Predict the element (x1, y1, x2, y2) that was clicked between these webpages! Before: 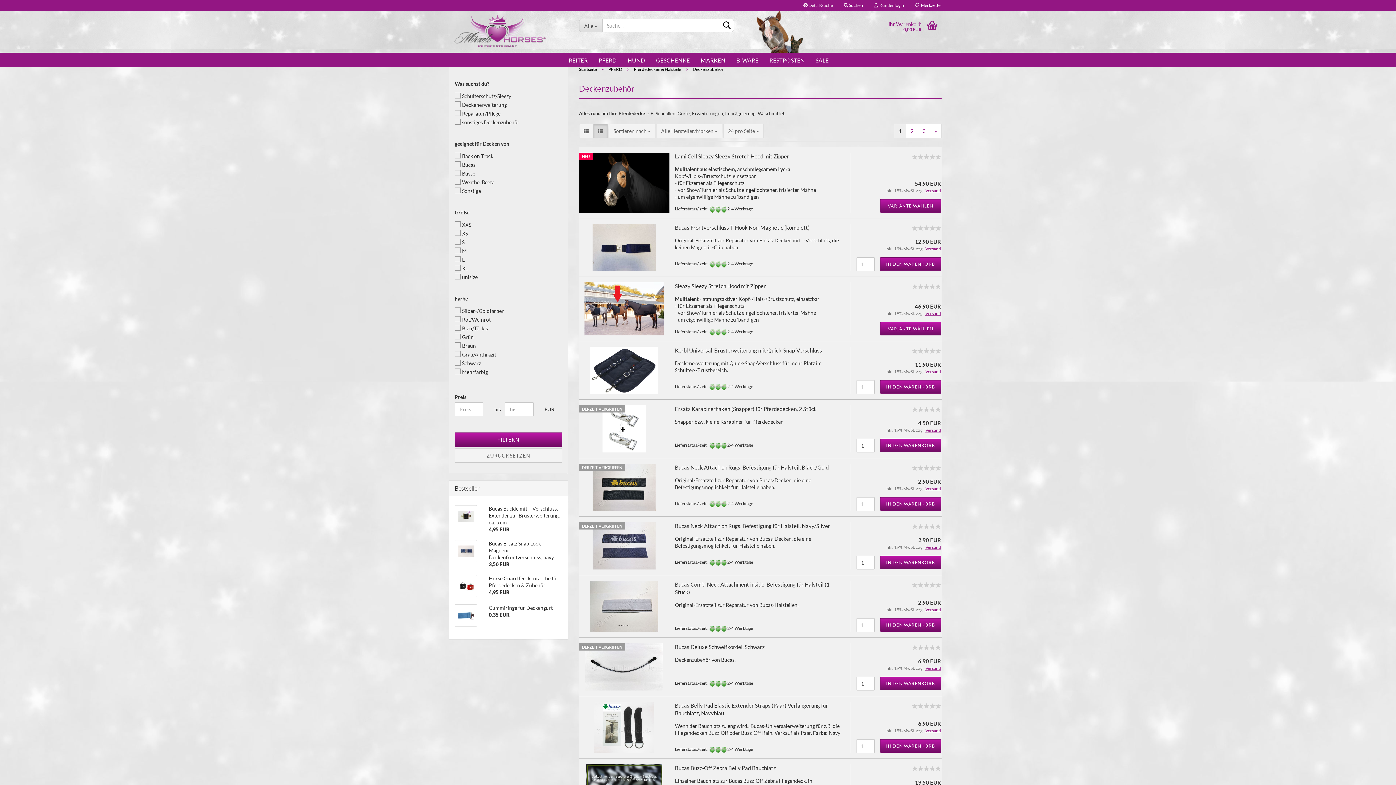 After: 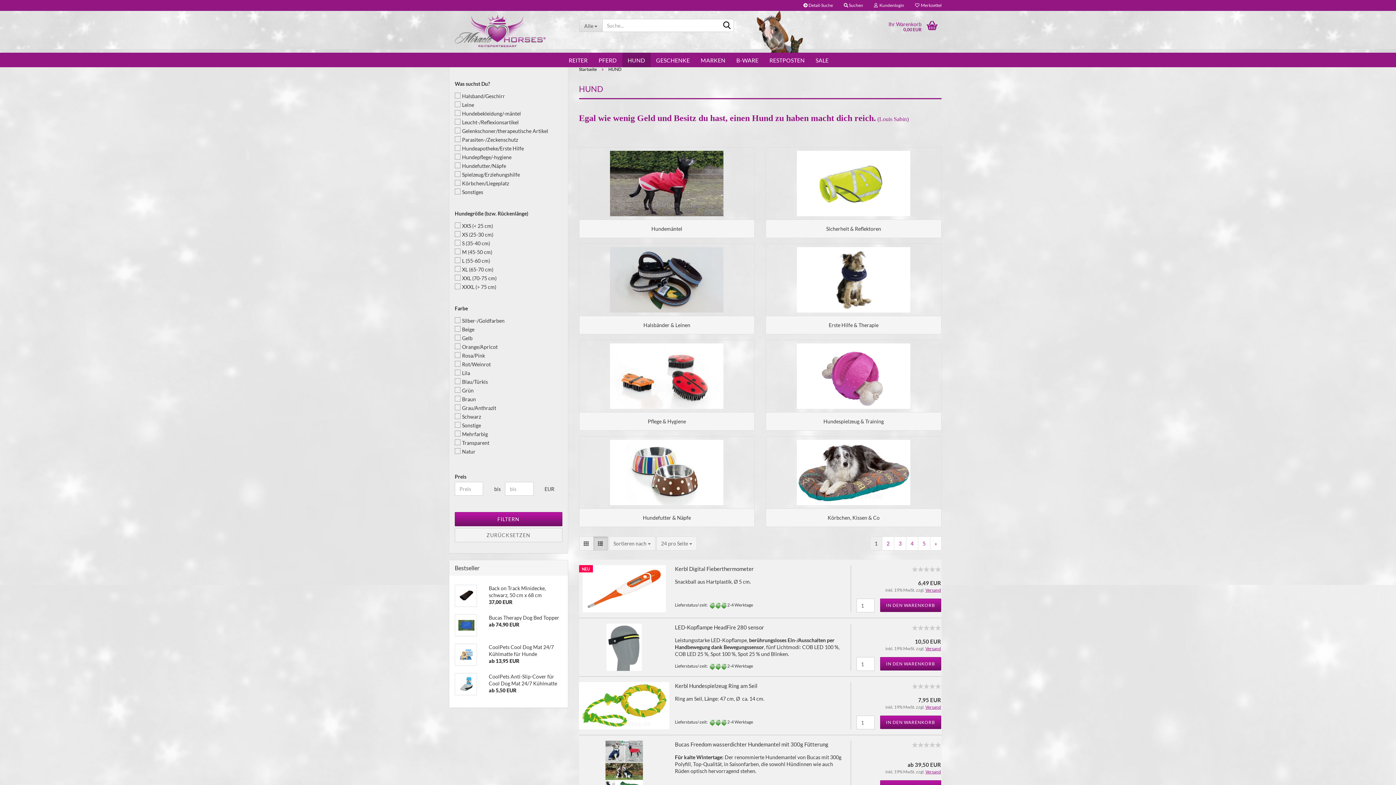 Action: label: HUND bbox: (622, 52, 650, 67)